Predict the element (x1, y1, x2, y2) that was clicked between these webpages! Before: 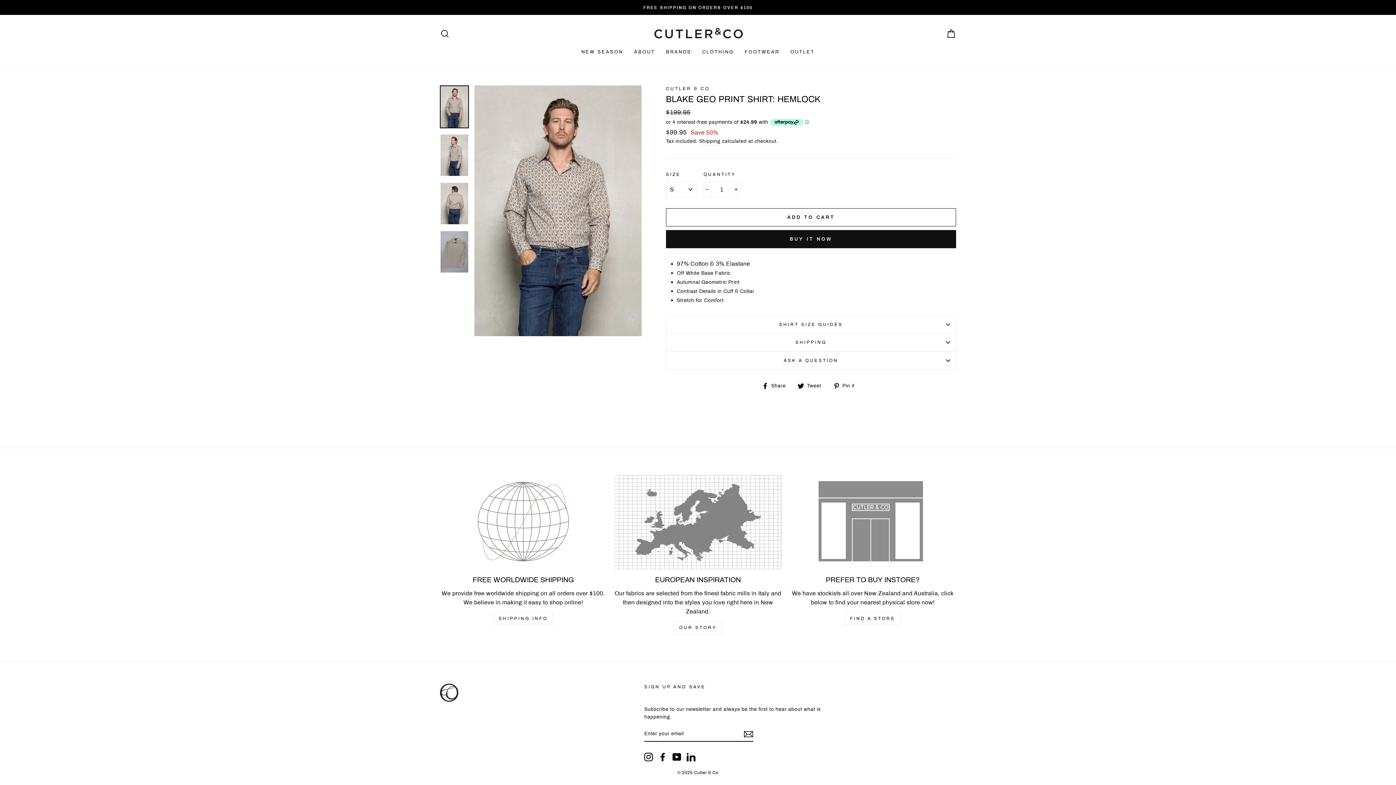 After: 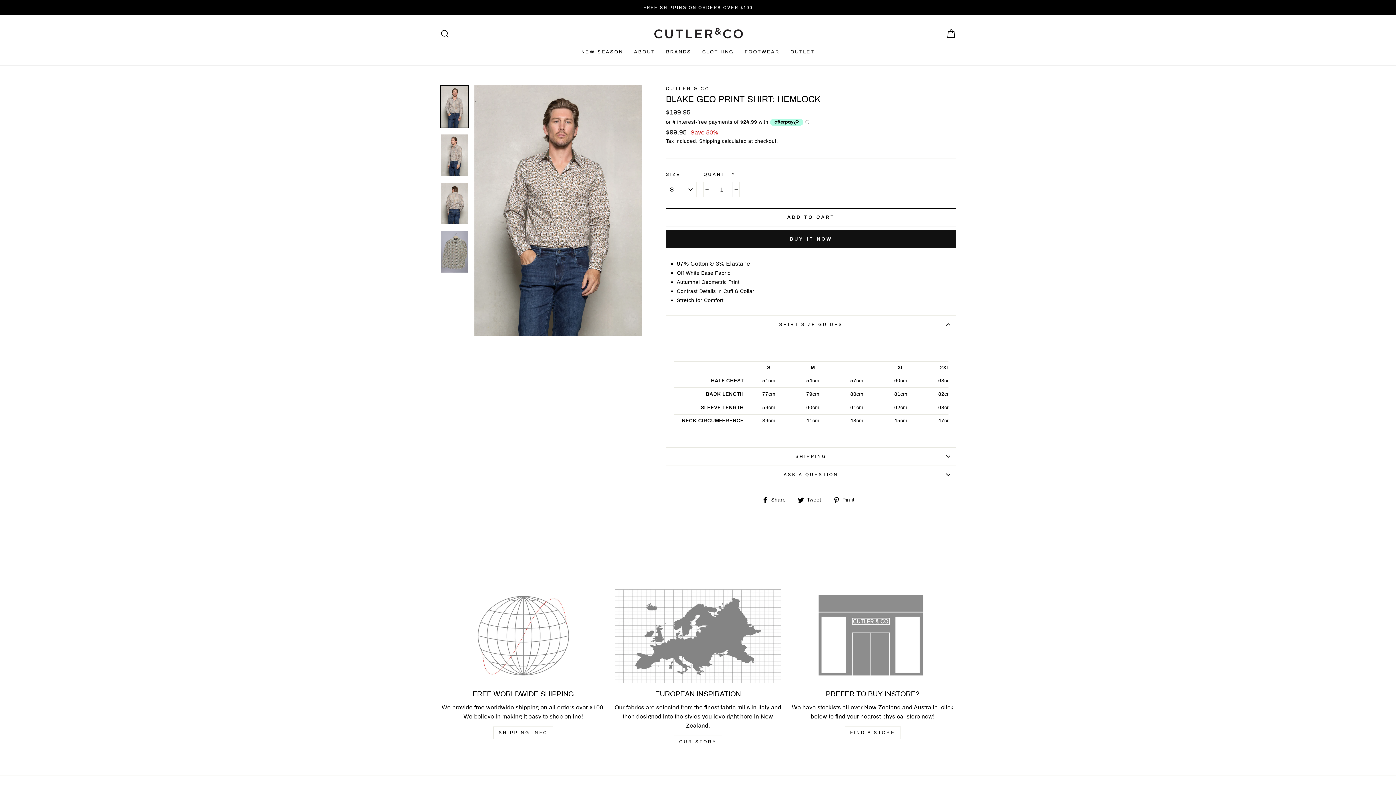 Action: bbox: (666, 315, 956, 333) label: SHIRT SIZE GUIDES